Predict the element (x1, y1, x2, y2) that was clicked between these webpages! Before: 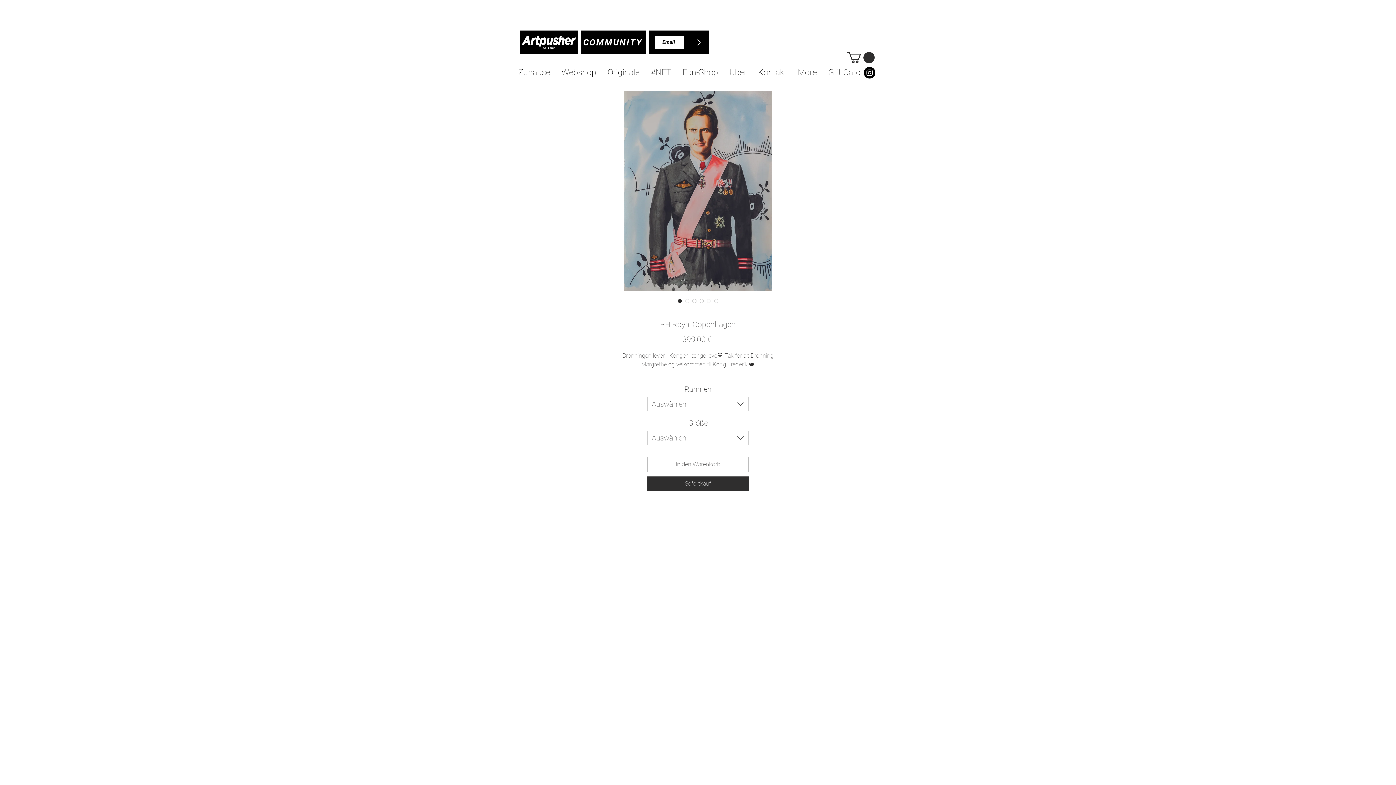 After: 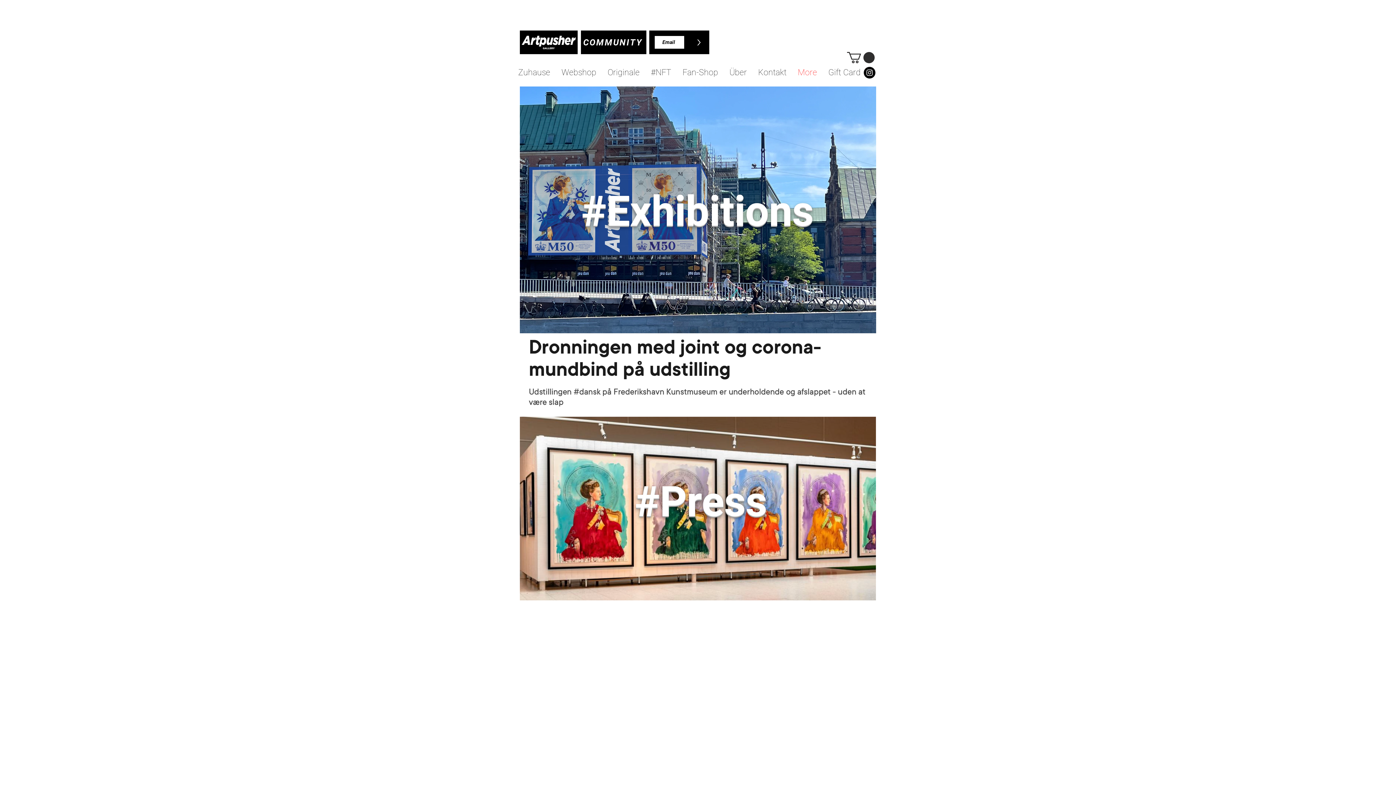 Action: bbox: (792, 63, 822, 81) label: More